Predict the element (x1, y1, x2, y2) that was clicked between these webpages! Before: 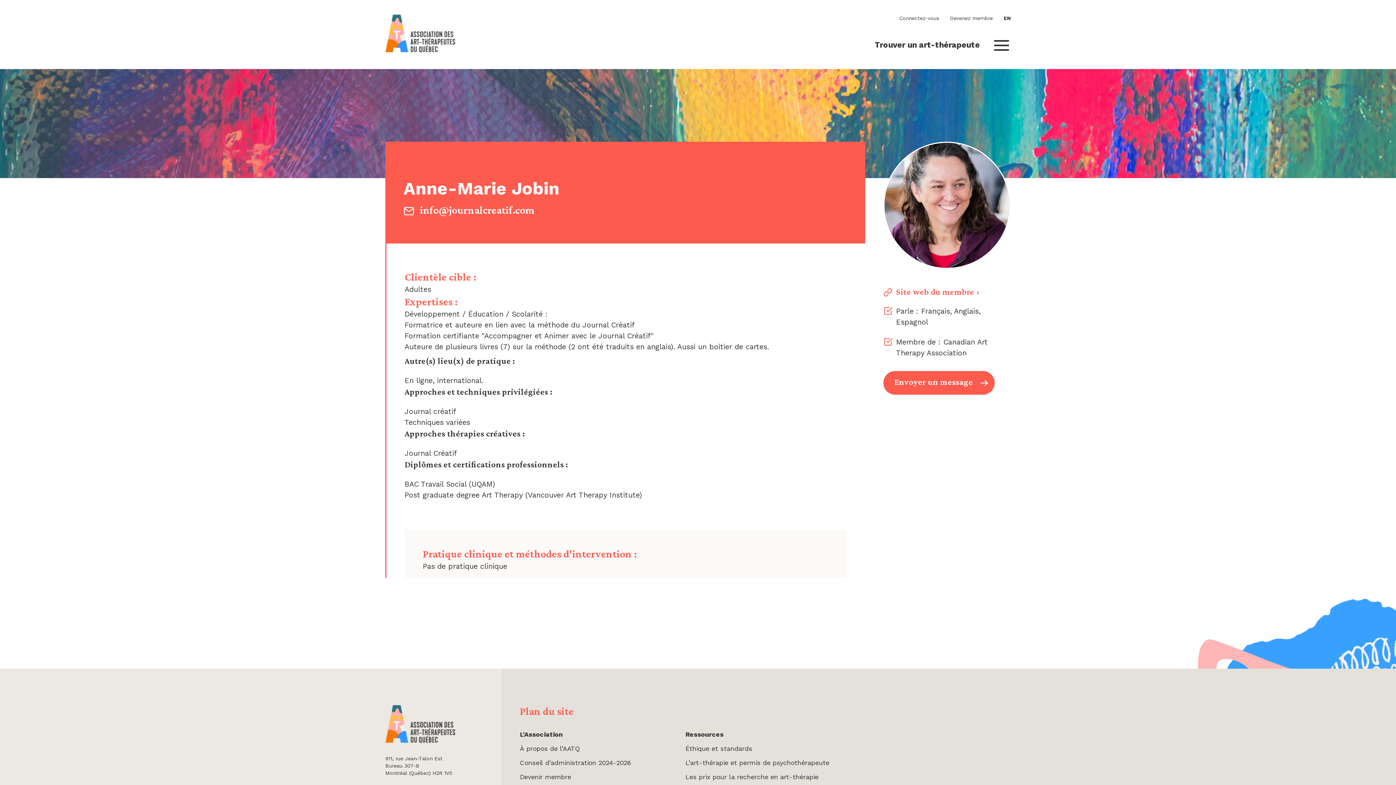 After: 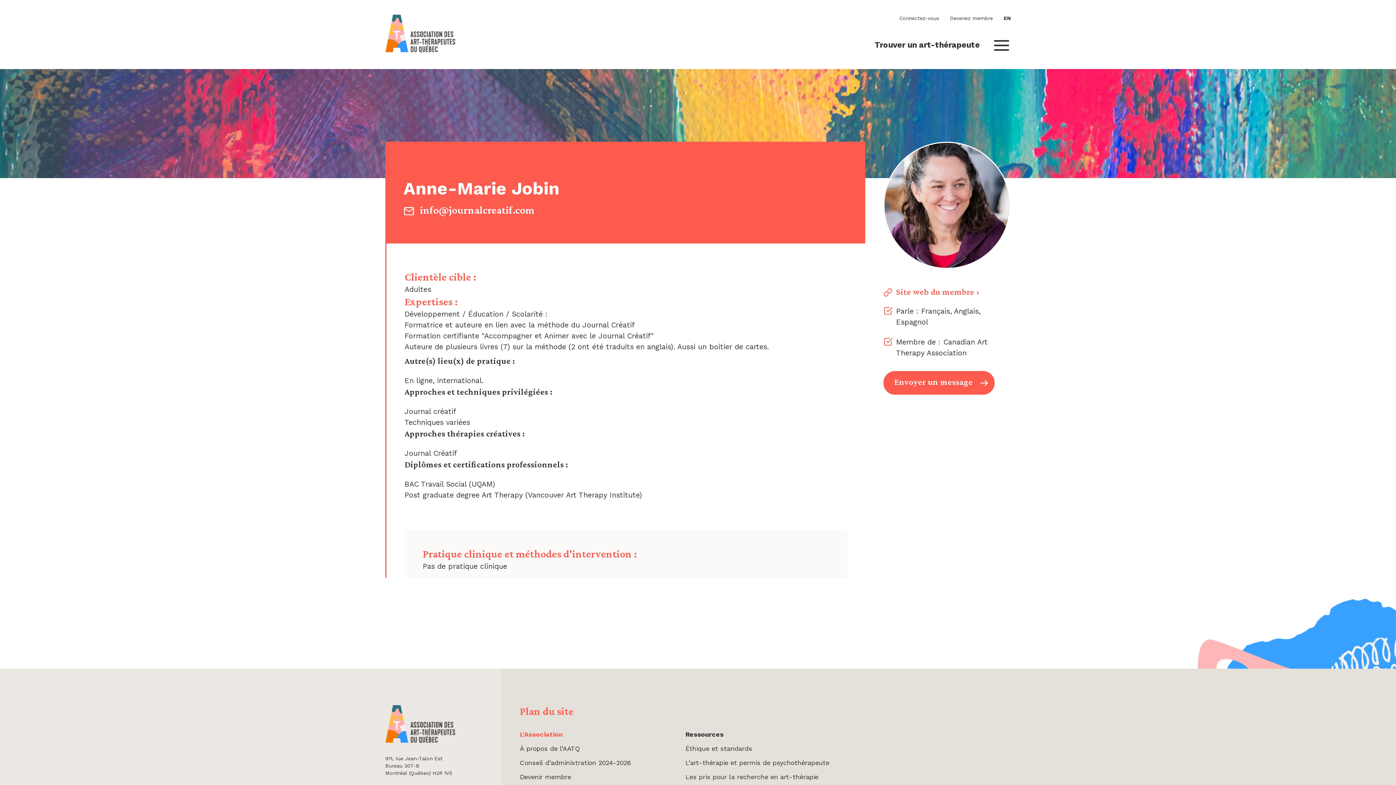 Action: label: L’Association bbox: (520, 730, 675, 739)